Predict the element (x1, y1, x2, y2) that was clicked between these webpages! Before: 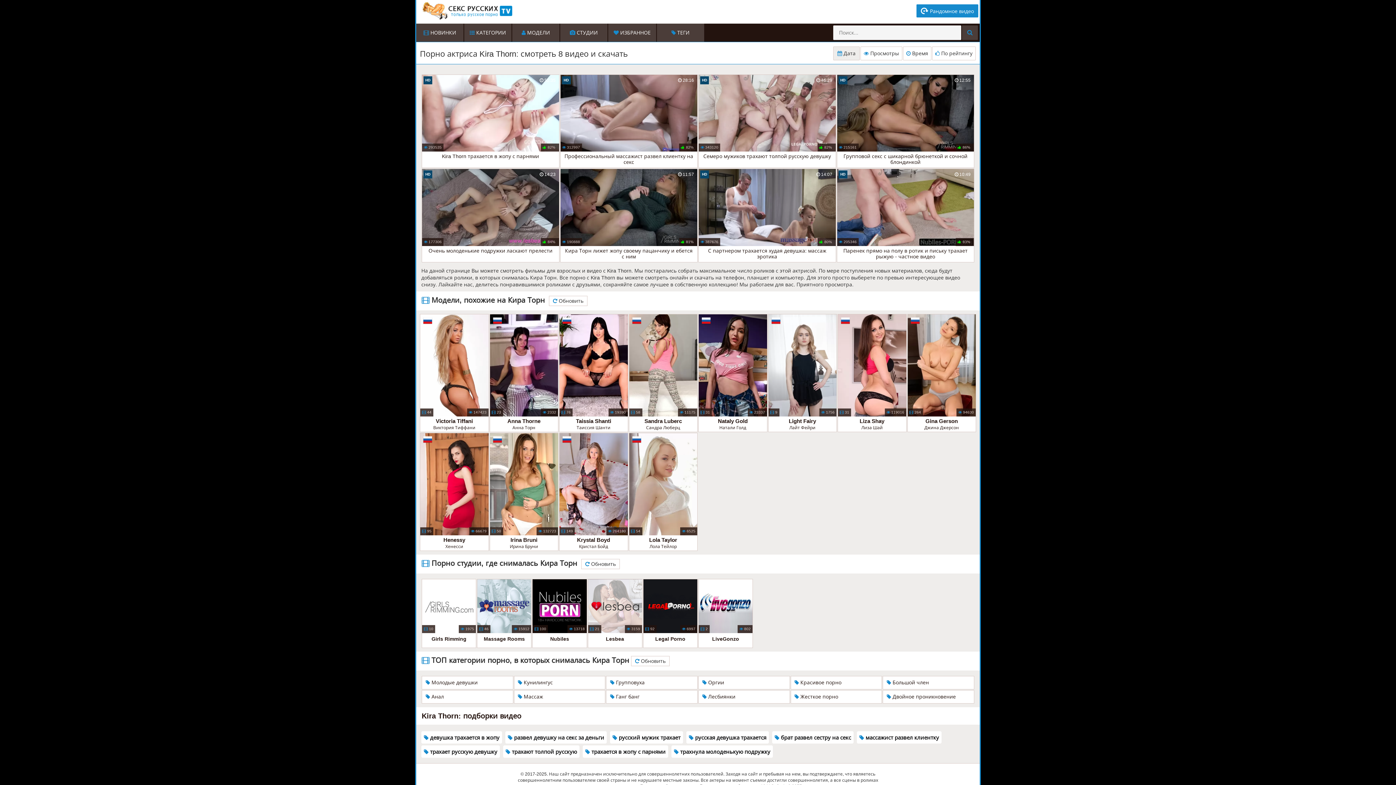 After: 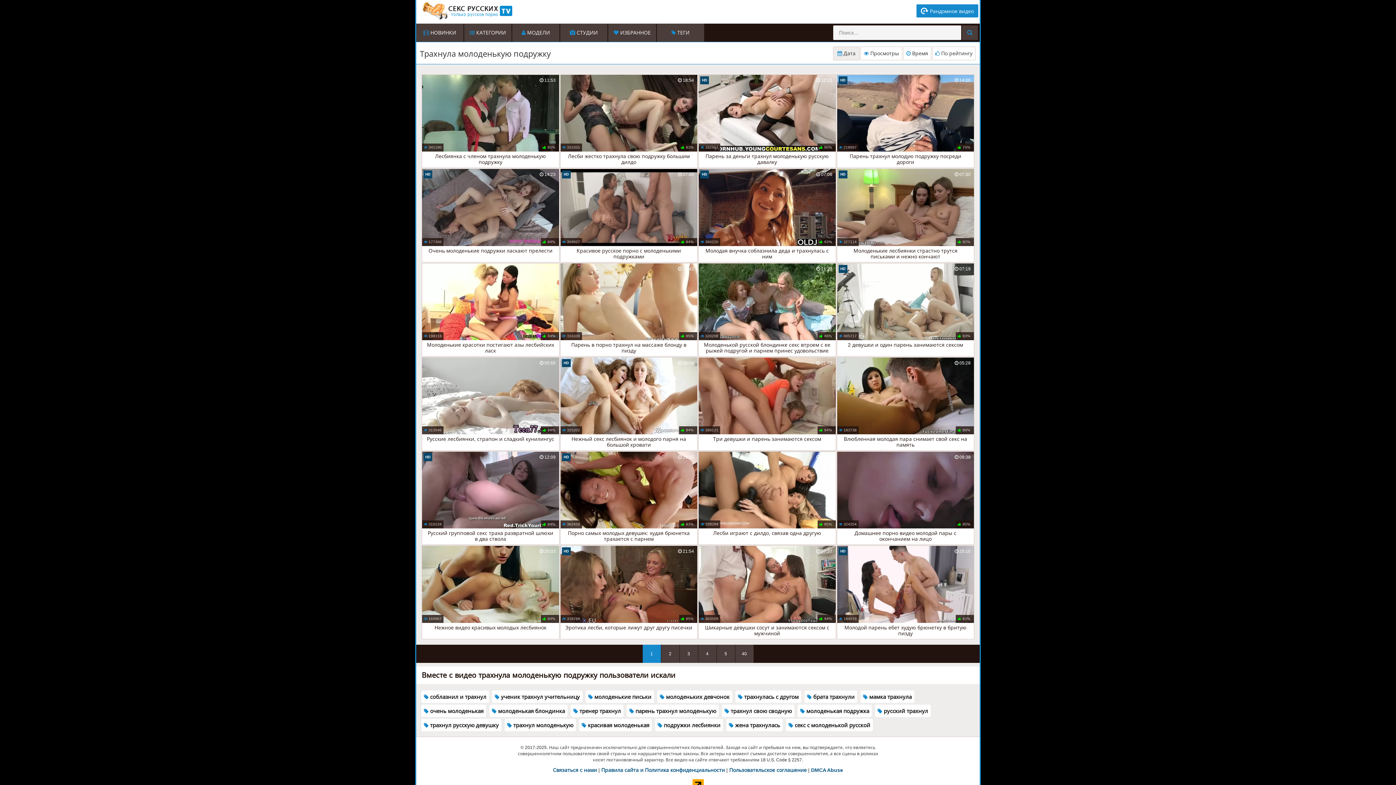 Action: bbox: (671, 745, 773, 758) label:  трахнула молоденькую подружку